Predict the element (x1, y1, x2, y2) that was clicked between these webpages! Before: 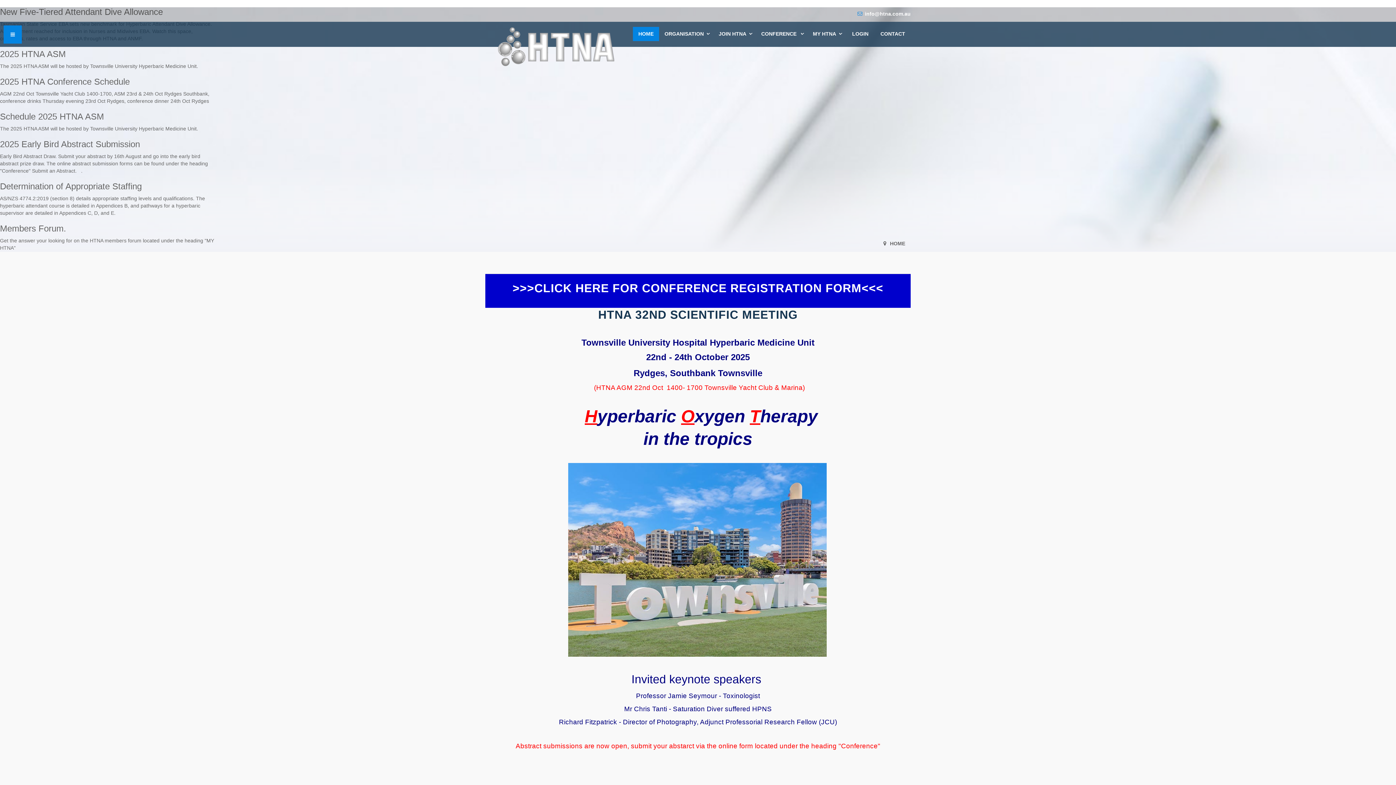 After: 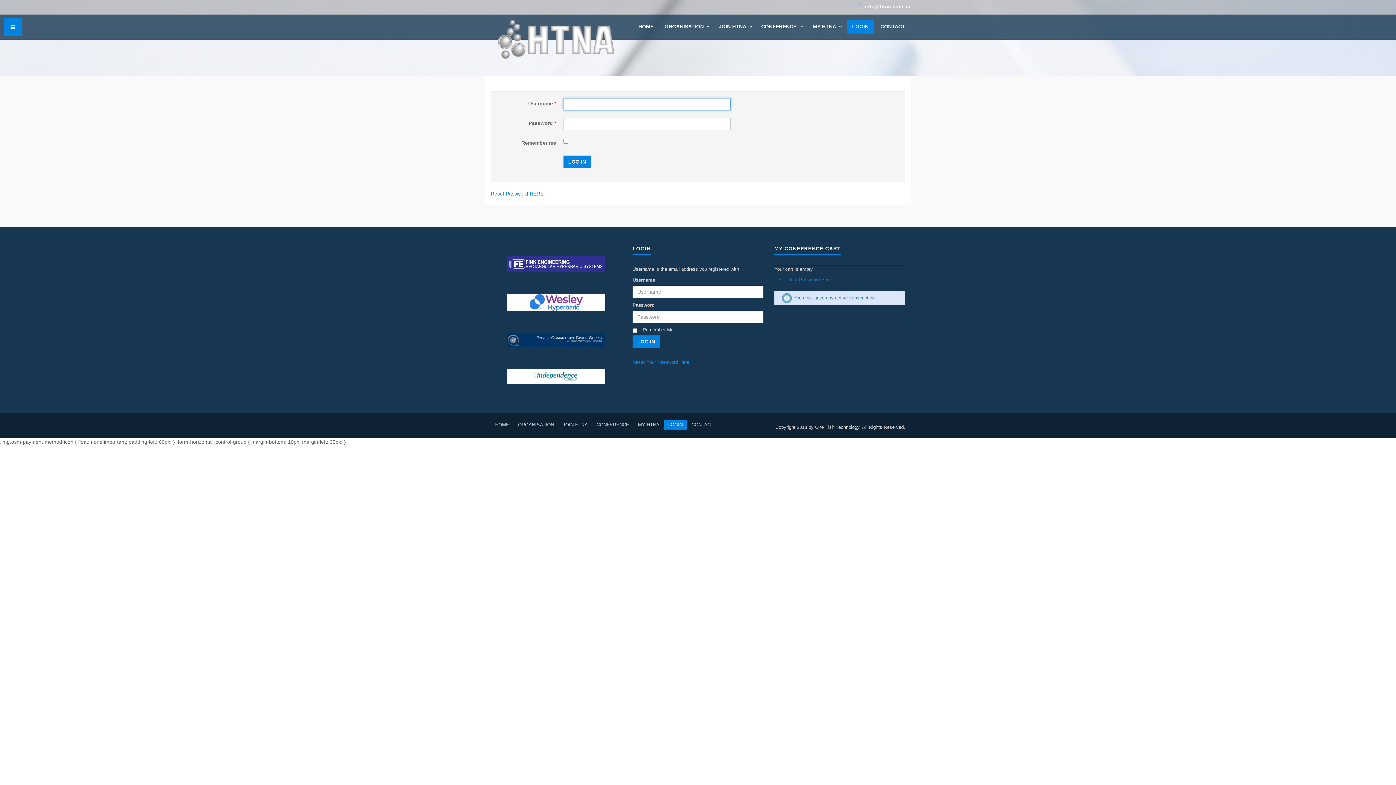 Action: label: LOGIN bbox: (846, 26, 874, 41)